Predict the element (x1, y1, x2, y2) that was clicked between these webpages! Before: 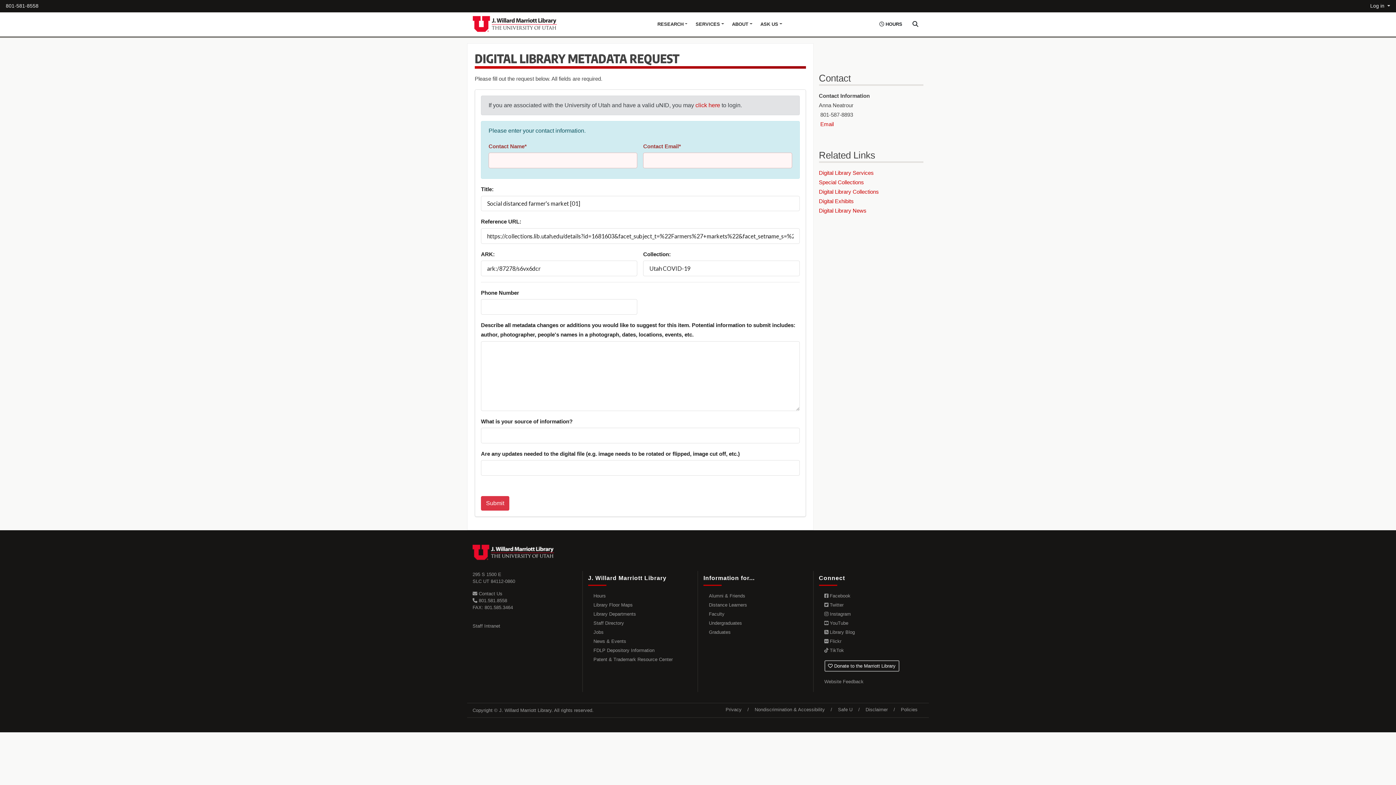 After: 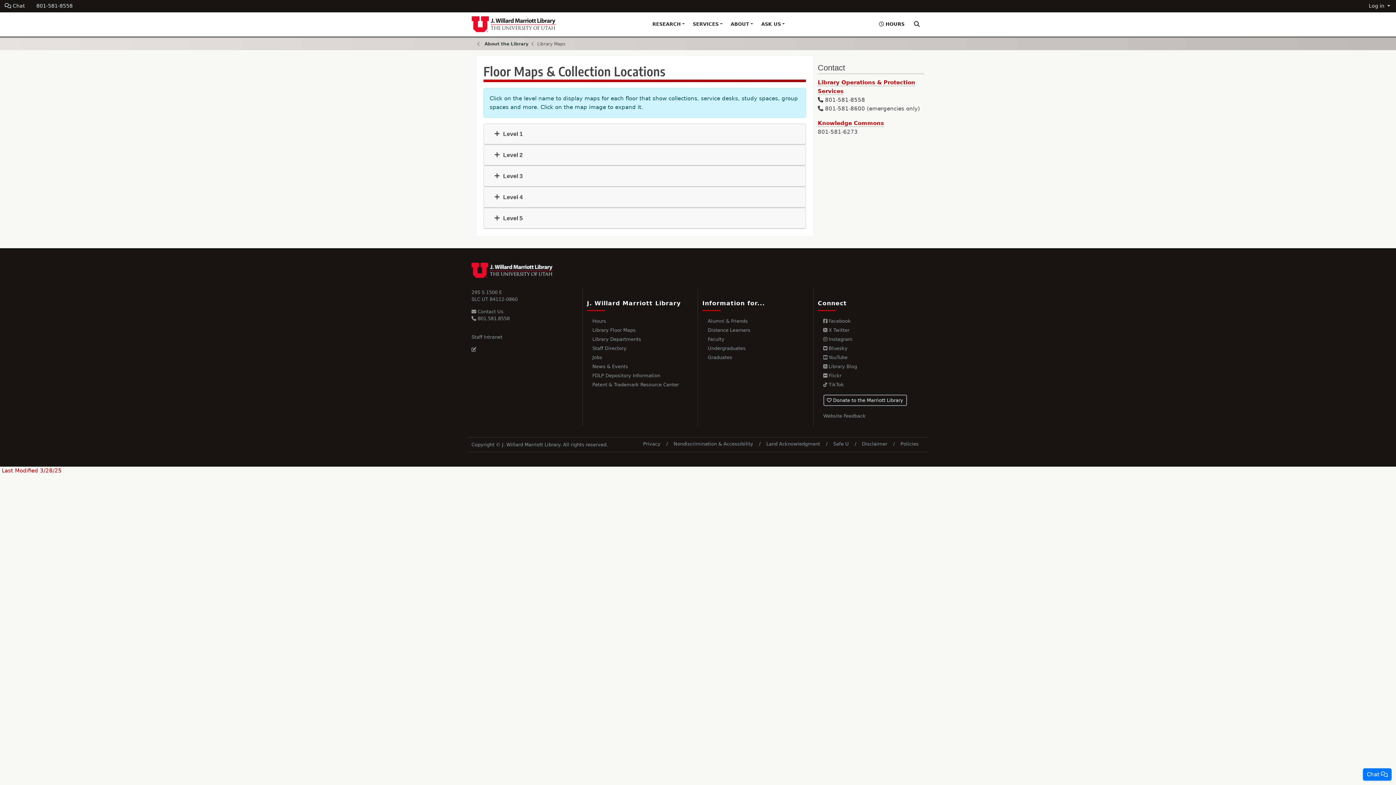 Action: label: Library Floor Maps bbox: (593, 600, 692, 609)